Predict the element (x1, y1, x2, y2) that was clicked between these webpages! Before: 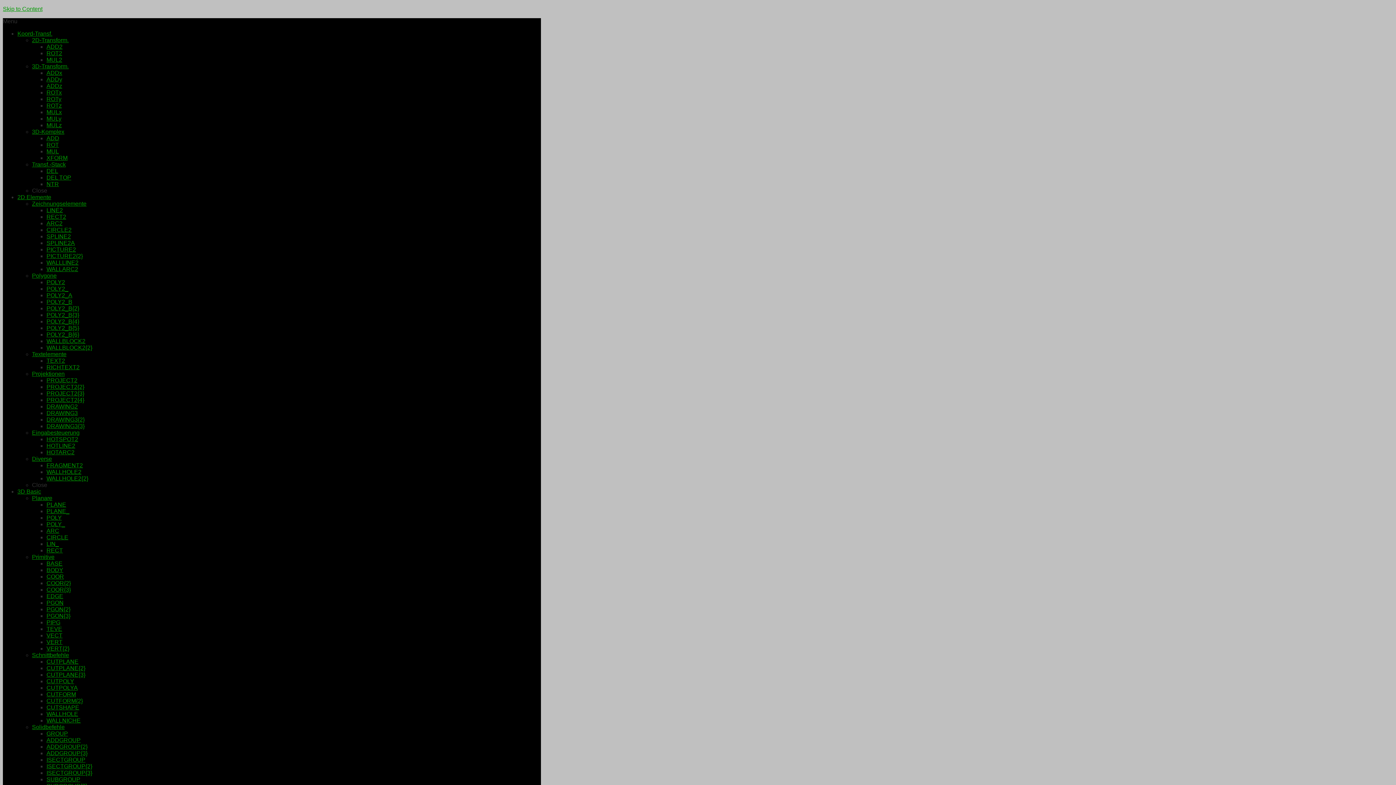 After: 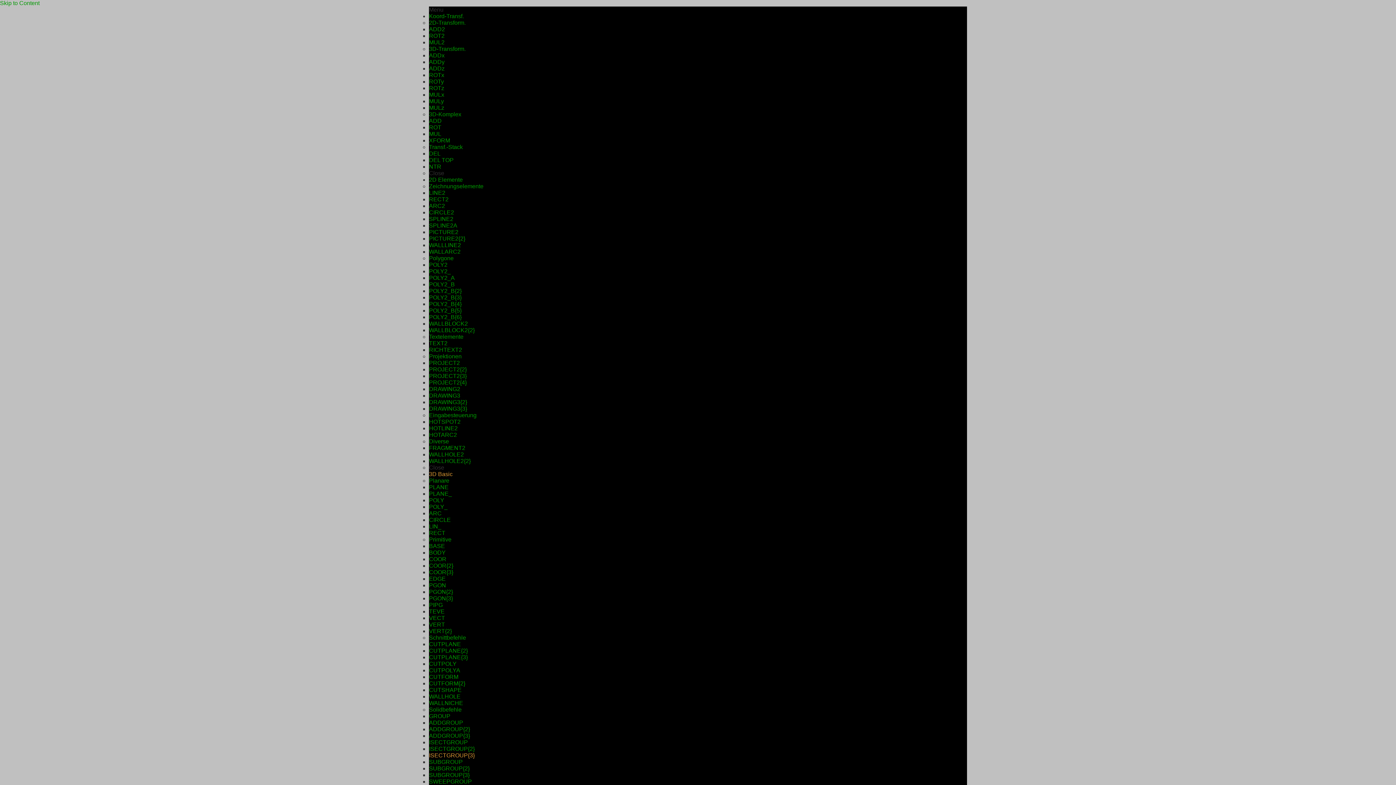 Action: bbox: (46, 770, 92, 776) label: ISECTGROUP{3}